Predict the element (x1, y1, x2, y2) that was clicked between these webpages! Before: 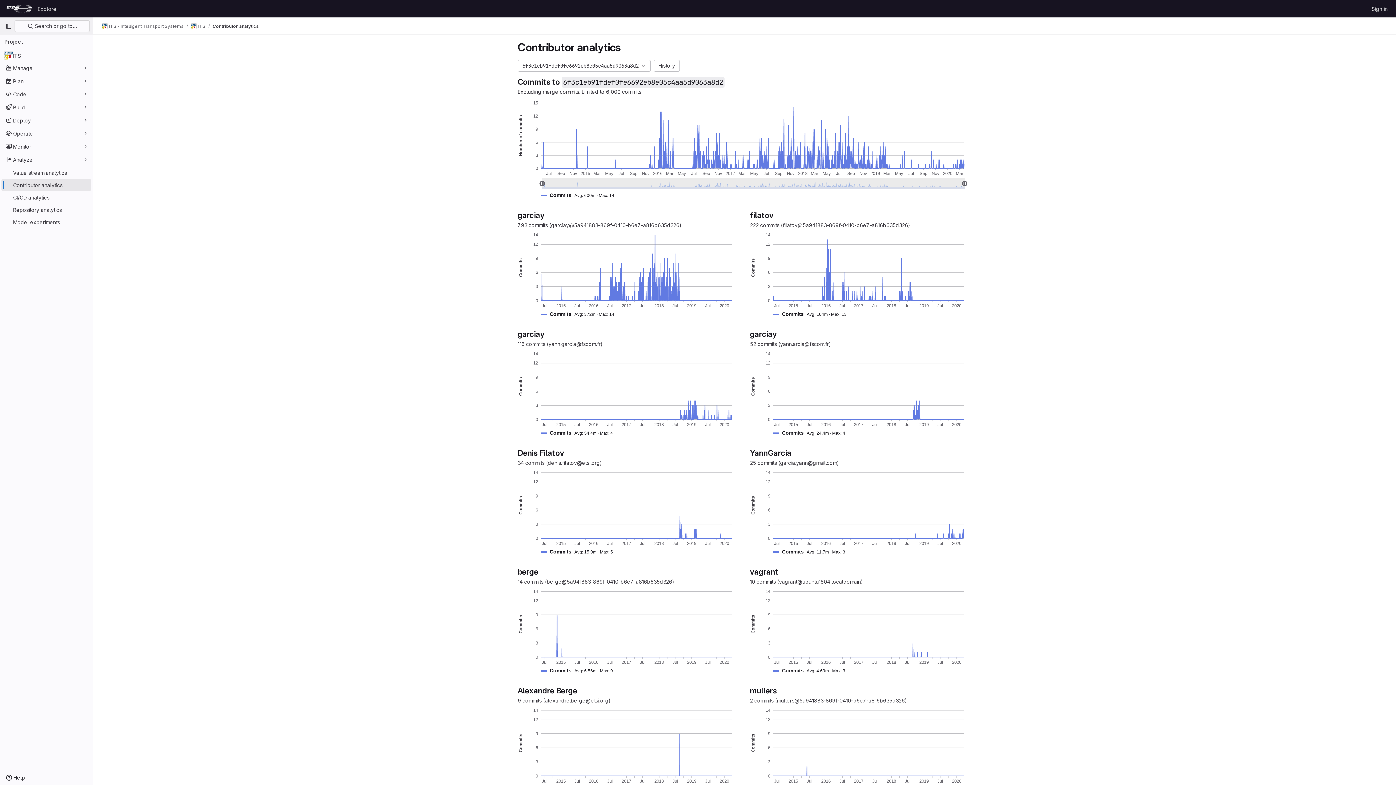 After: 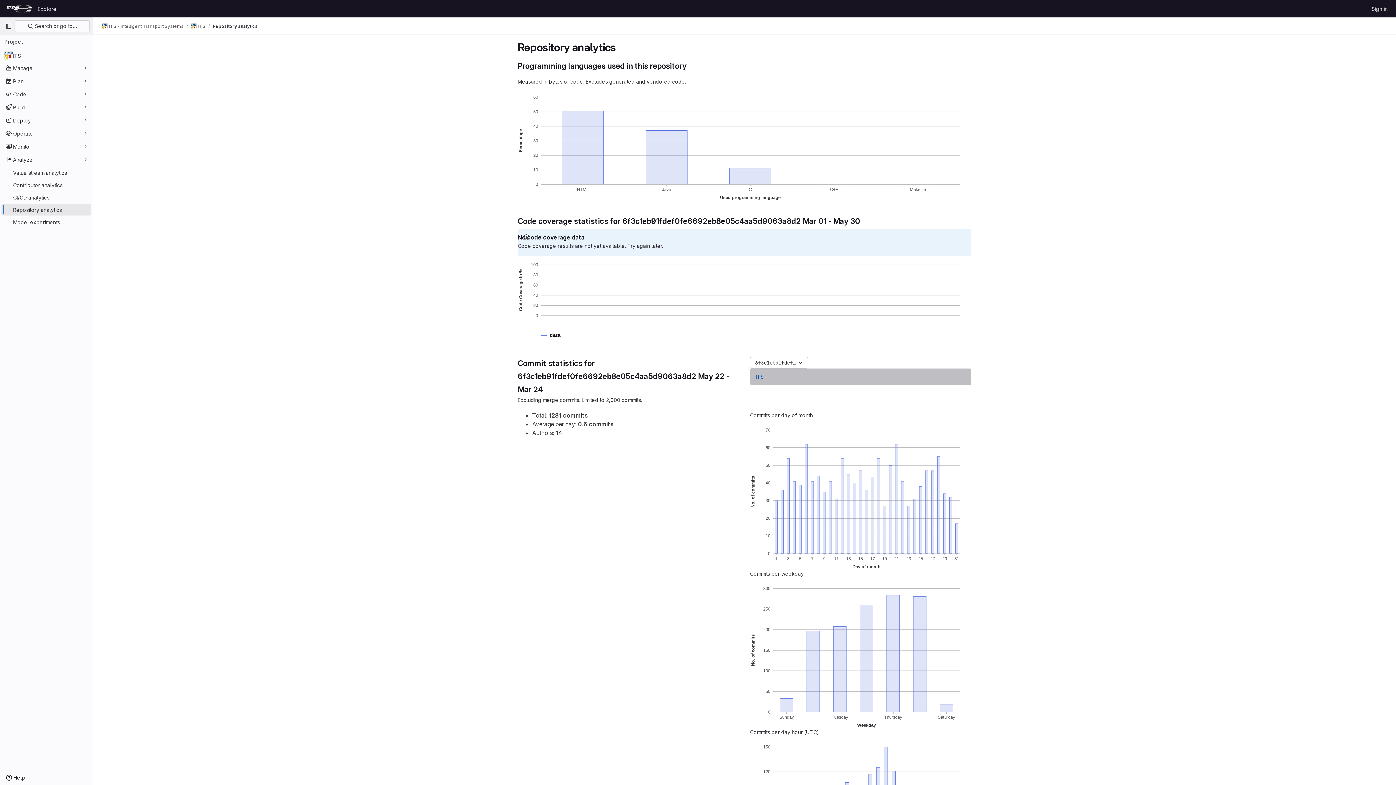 Action: bbox: (1, 204, 91, 215) label: Repository analytics